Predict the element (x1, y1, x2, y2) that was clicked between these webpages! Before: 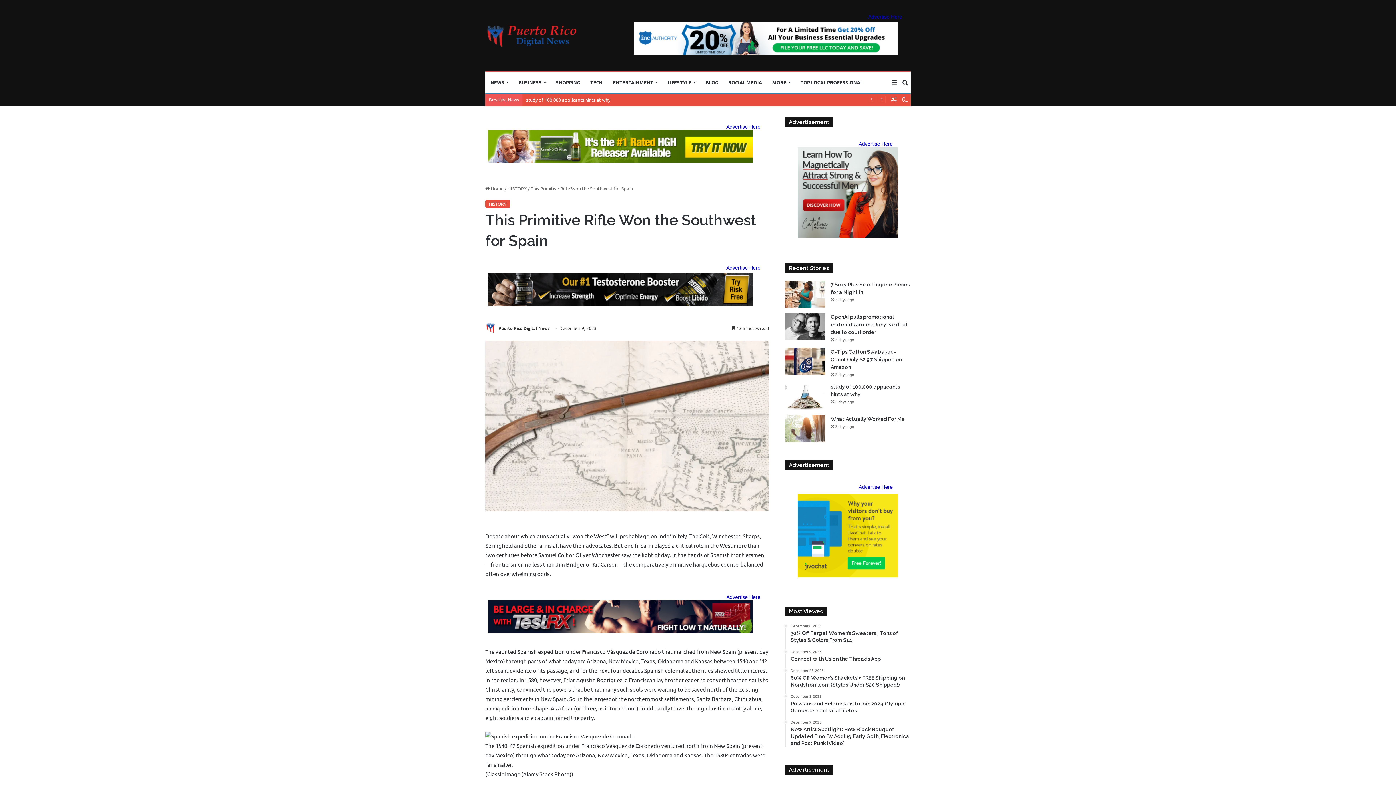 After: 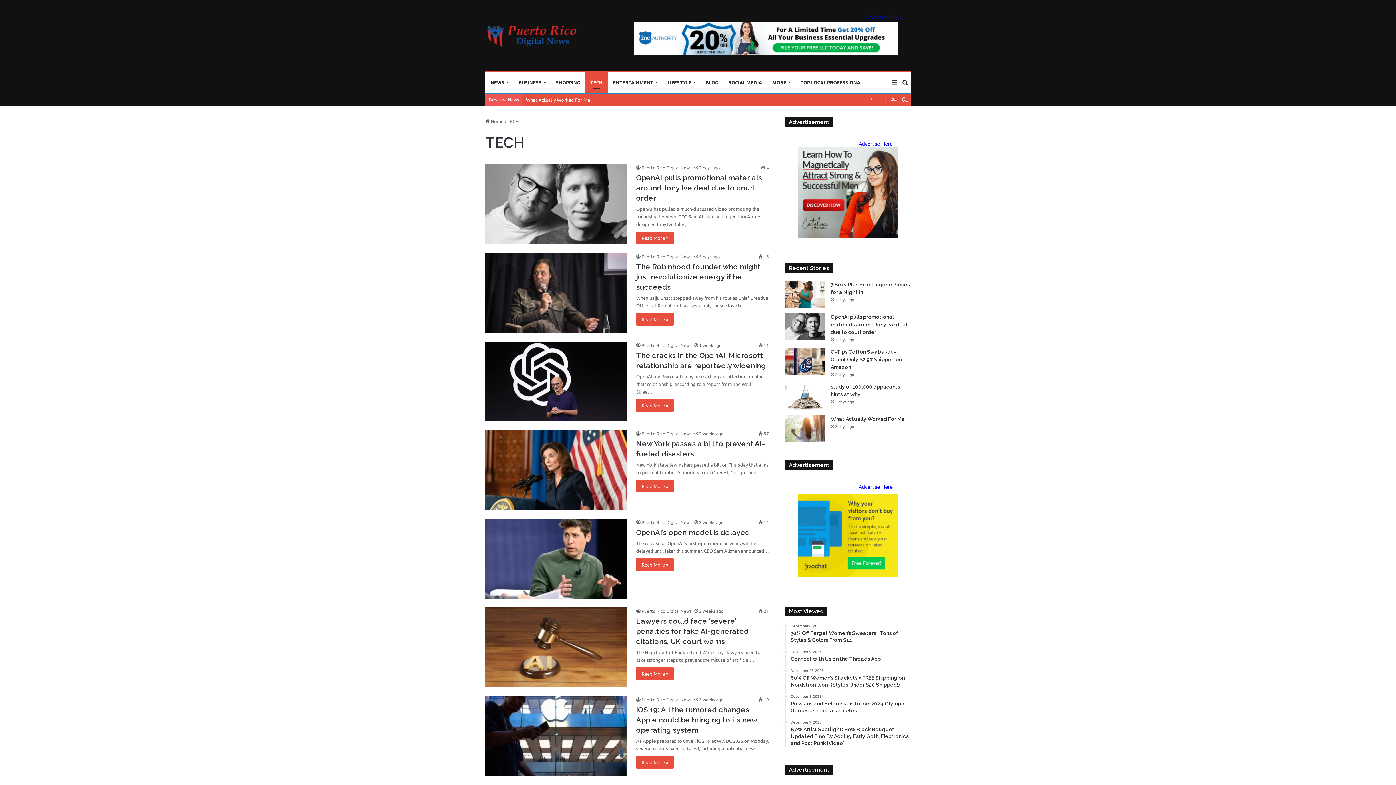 Action: label: TECH bbox: (585, 71, 608, 93)